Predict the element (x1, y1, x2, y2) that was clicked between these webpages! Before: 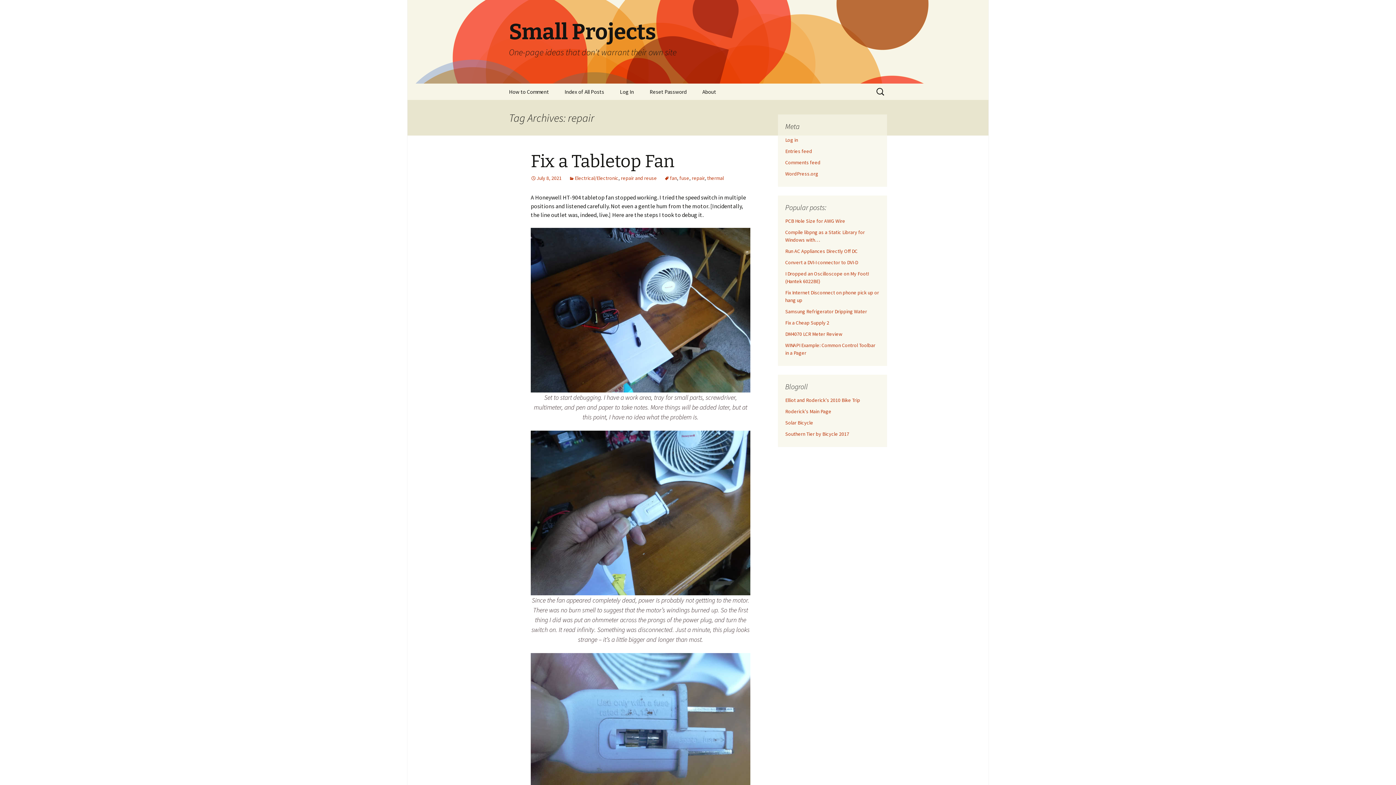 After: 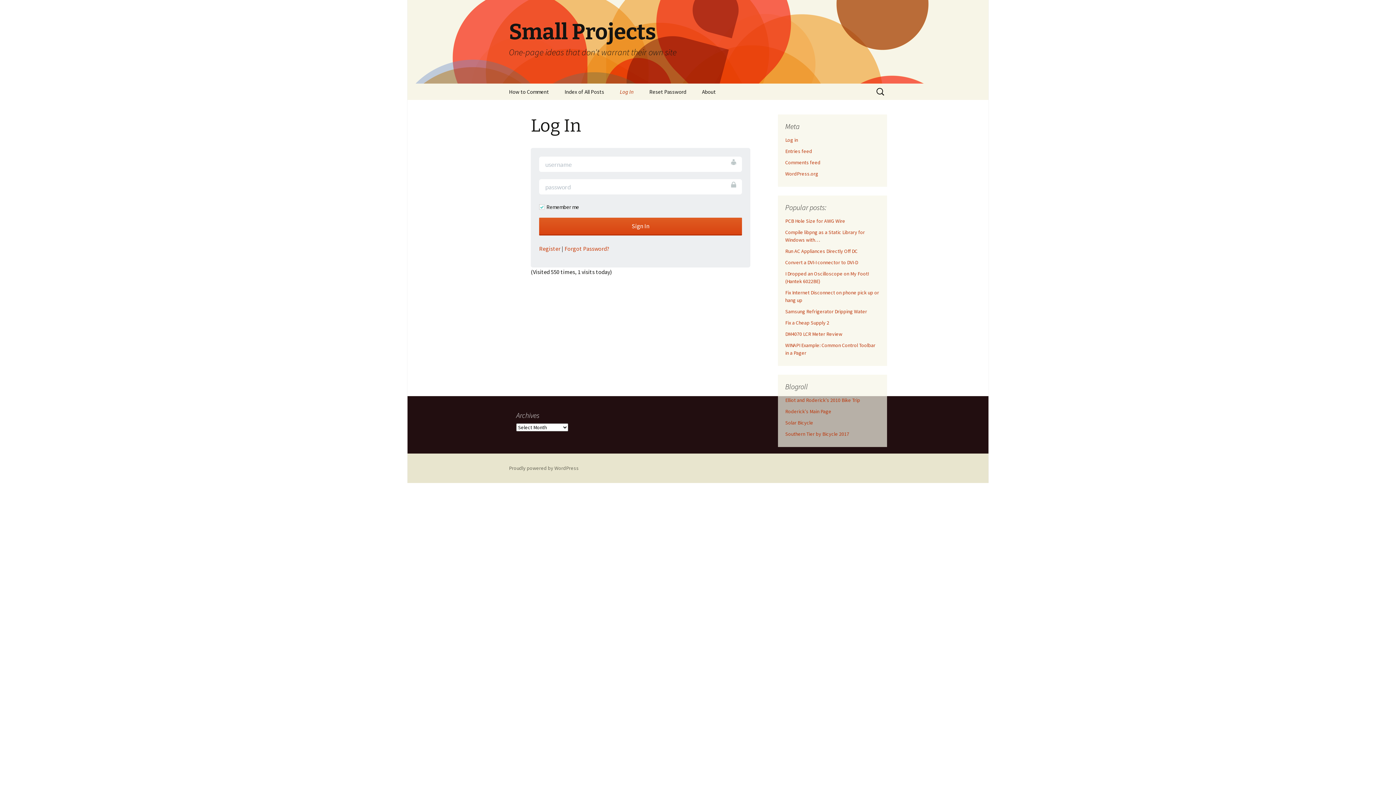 Action: label: Log in bbox: (785, 136, 798, 143)